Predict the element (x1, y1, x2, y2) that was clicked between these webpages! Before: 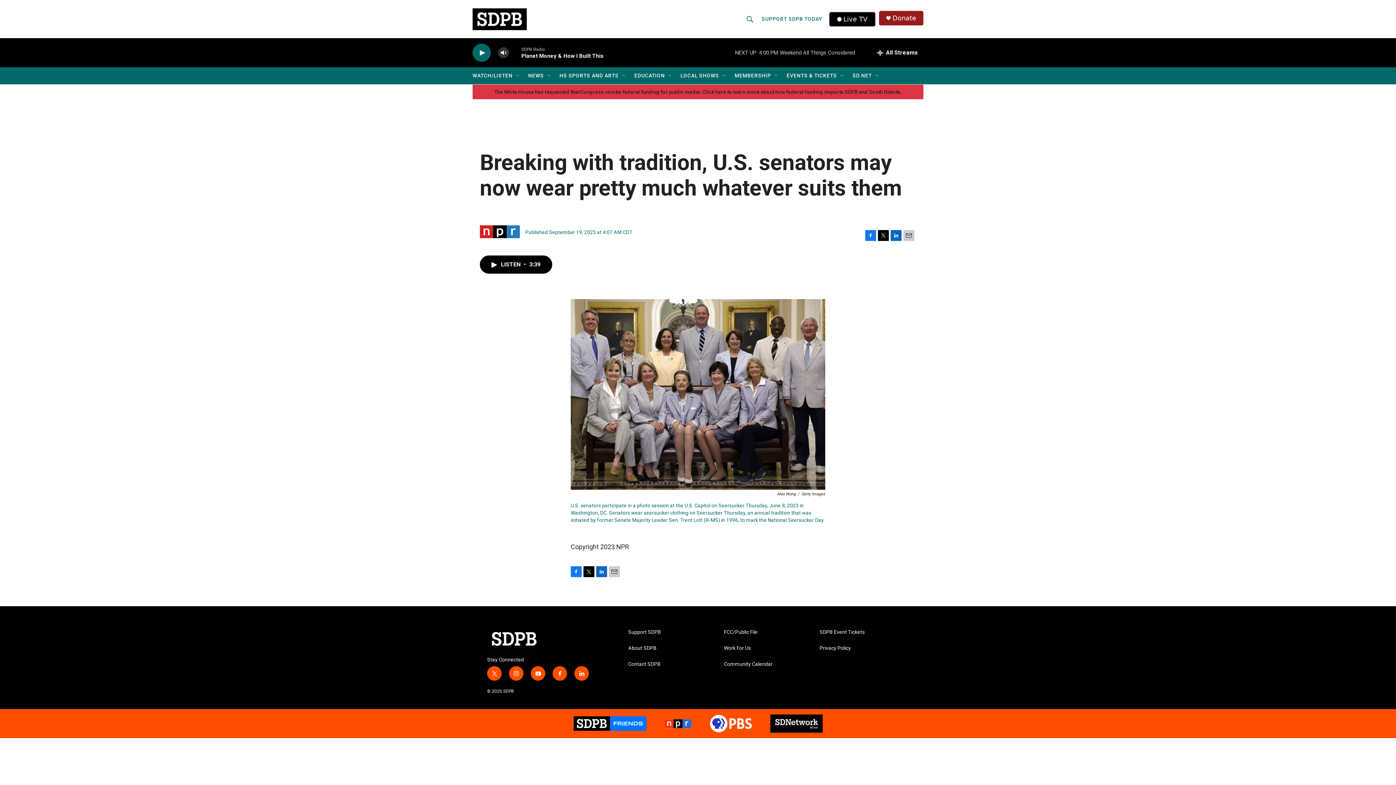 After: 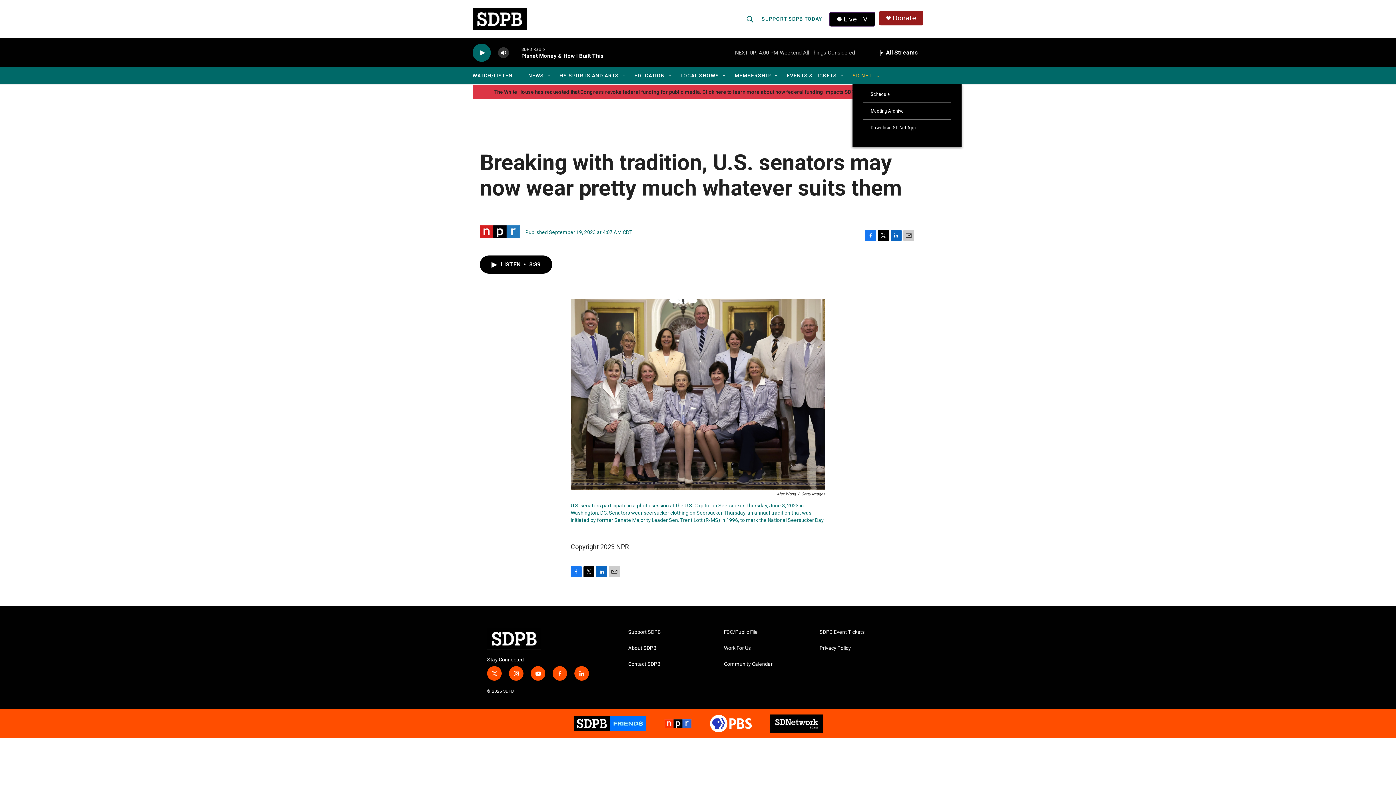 Action: label: SD.NET bbox: (852, 67, 872, 84)